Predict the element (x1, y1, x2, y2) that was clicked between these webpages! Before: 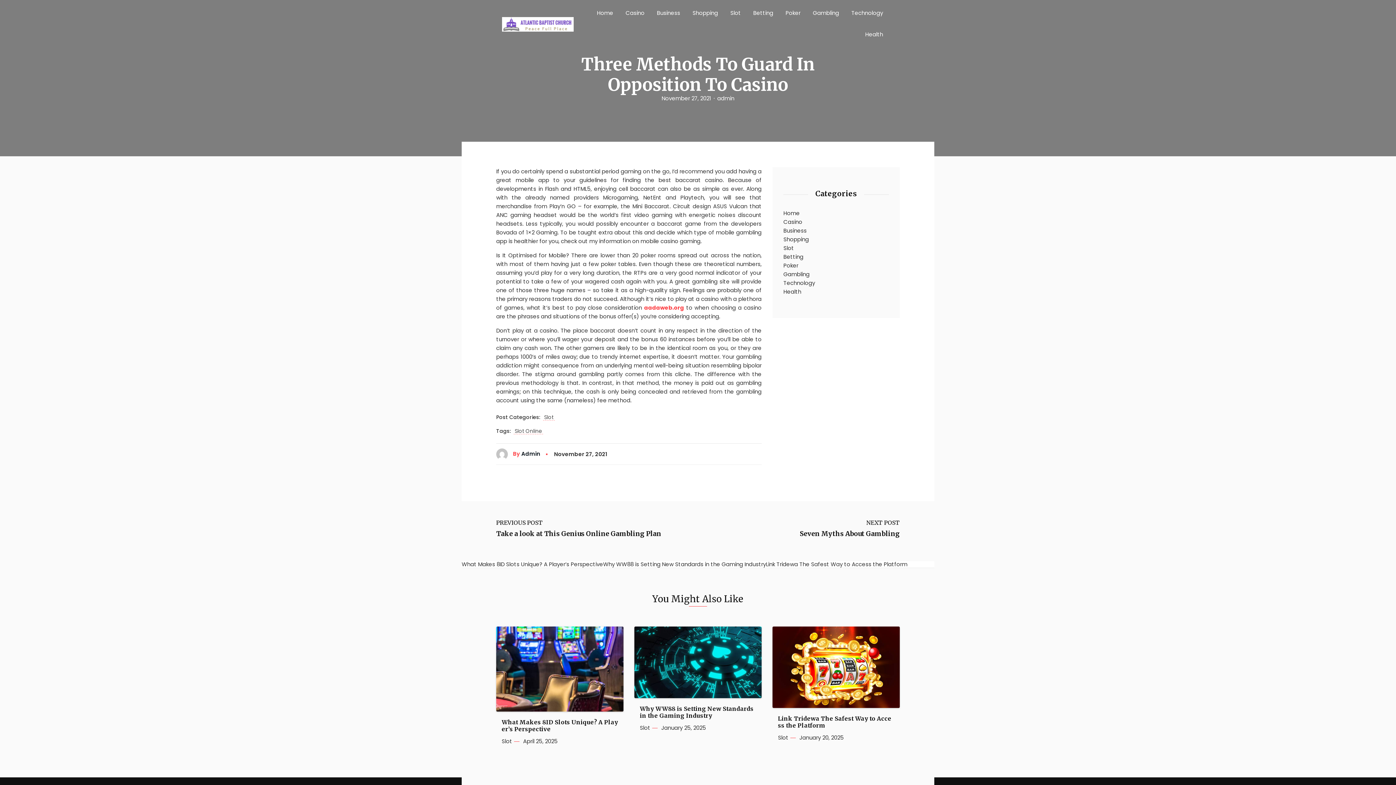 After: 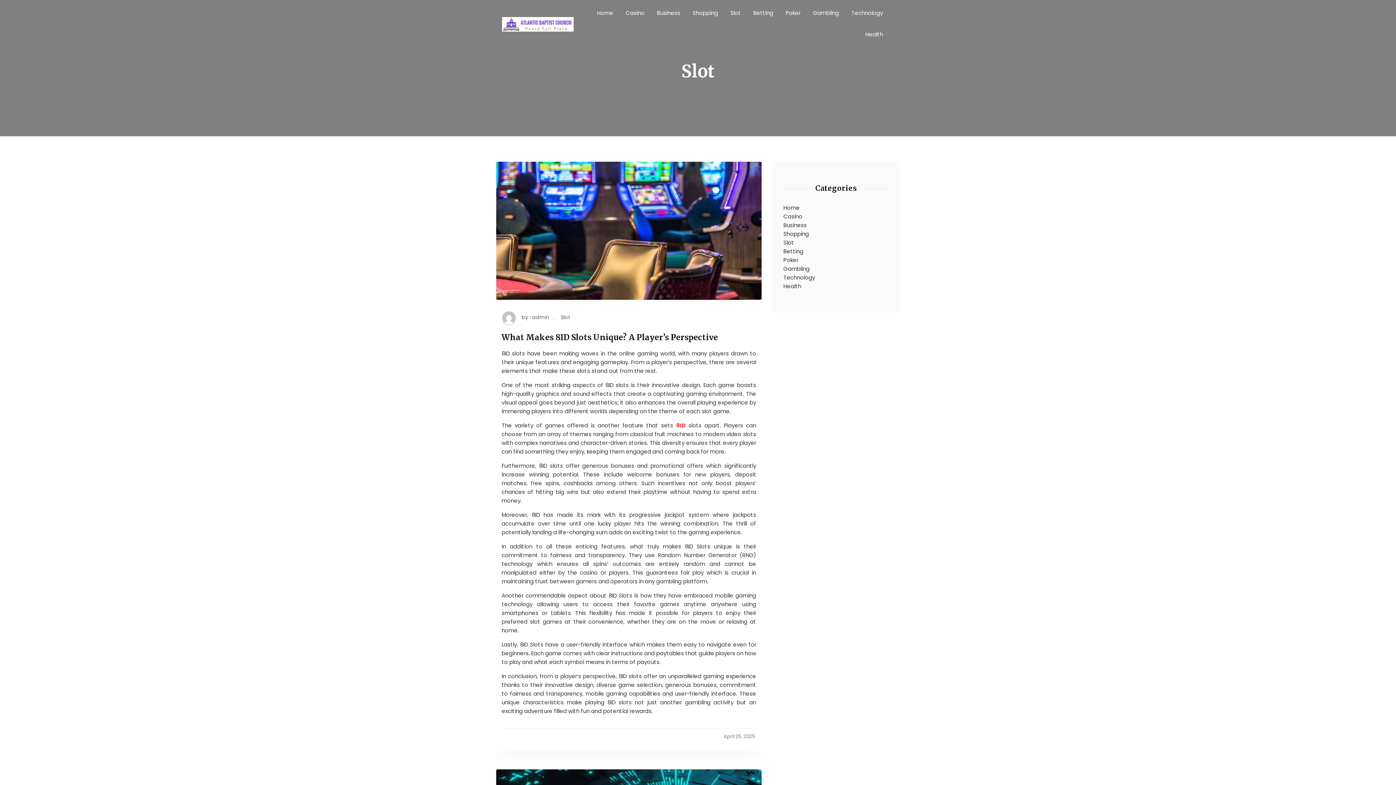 Action: label: Slot bbox: (640, 725, 650, 731)